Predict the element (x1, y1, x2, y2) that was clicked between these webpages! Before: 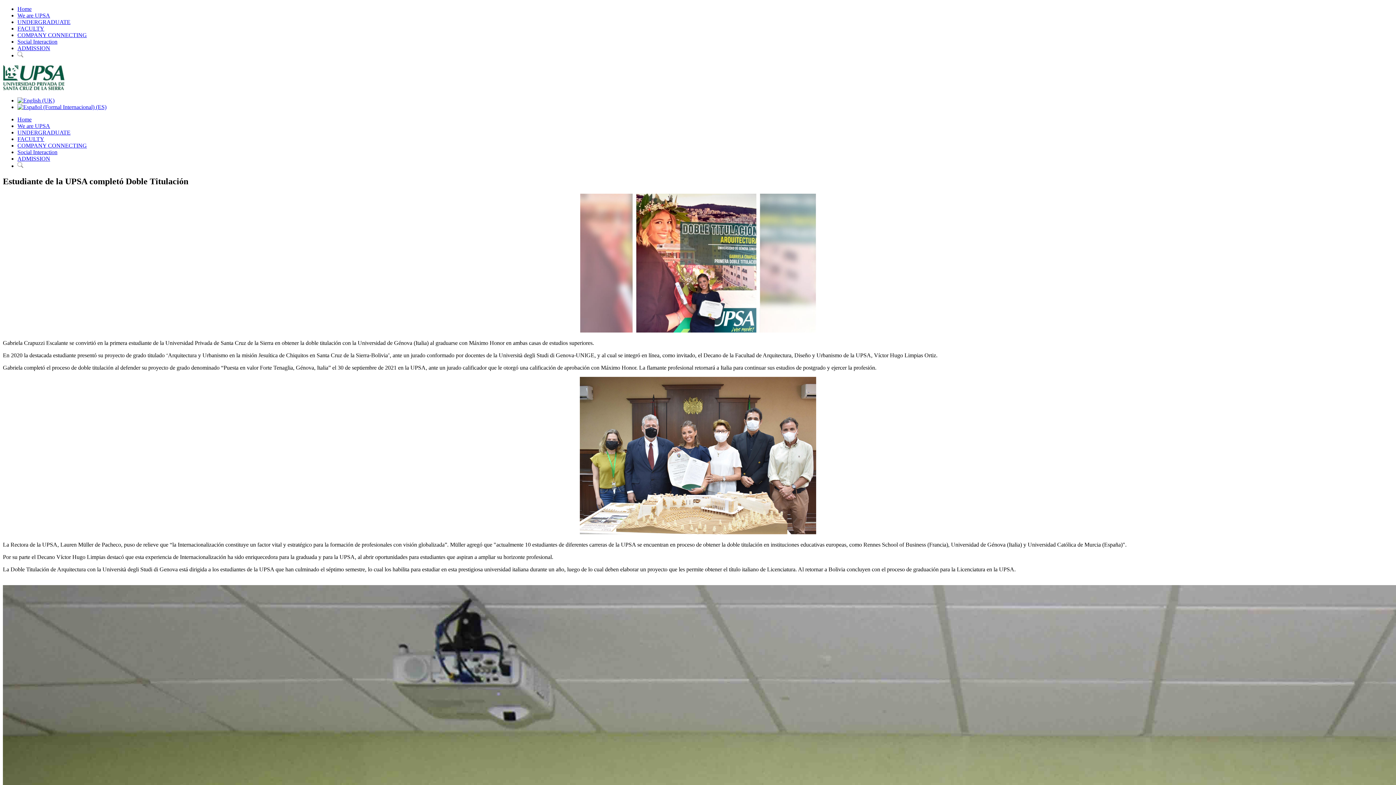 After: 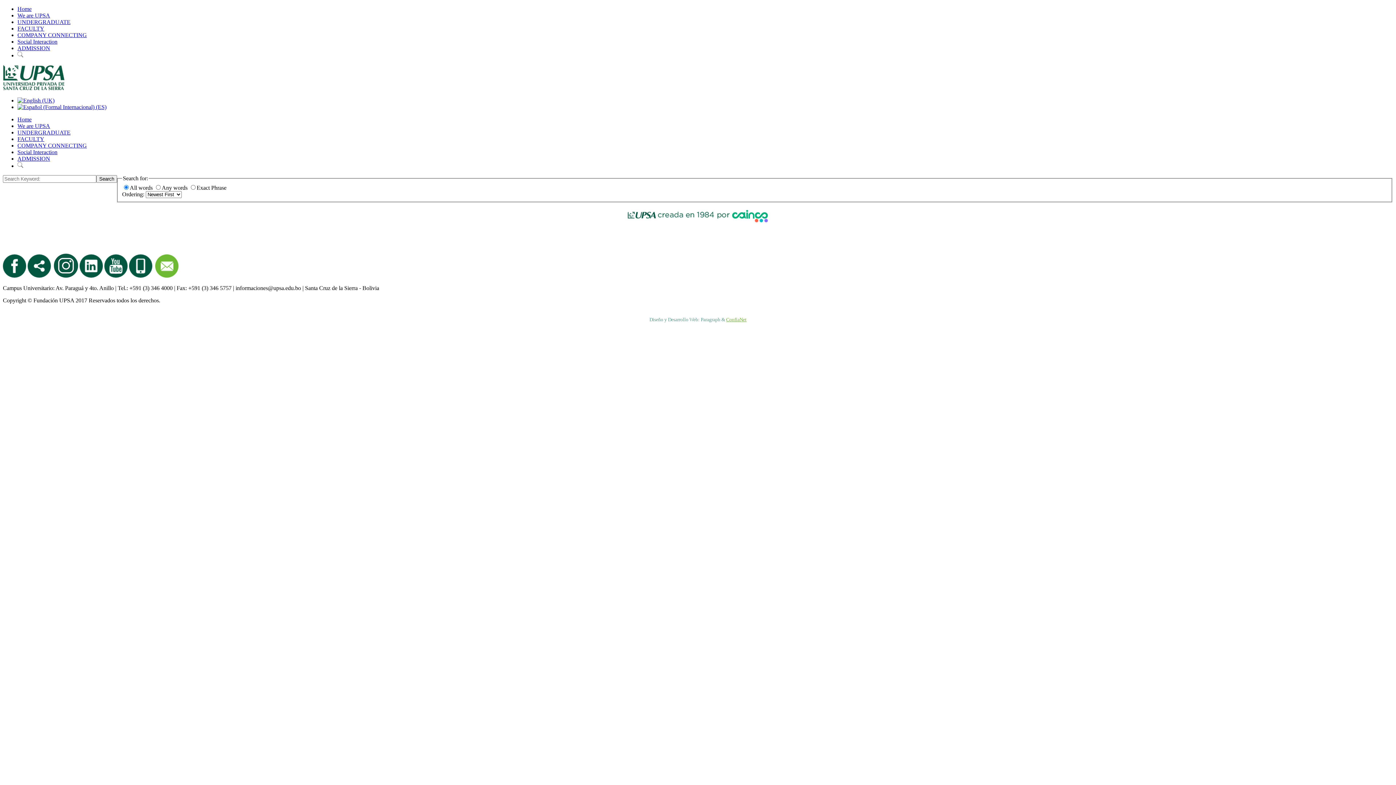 Action: bbox: (17, 162, 23, 169)